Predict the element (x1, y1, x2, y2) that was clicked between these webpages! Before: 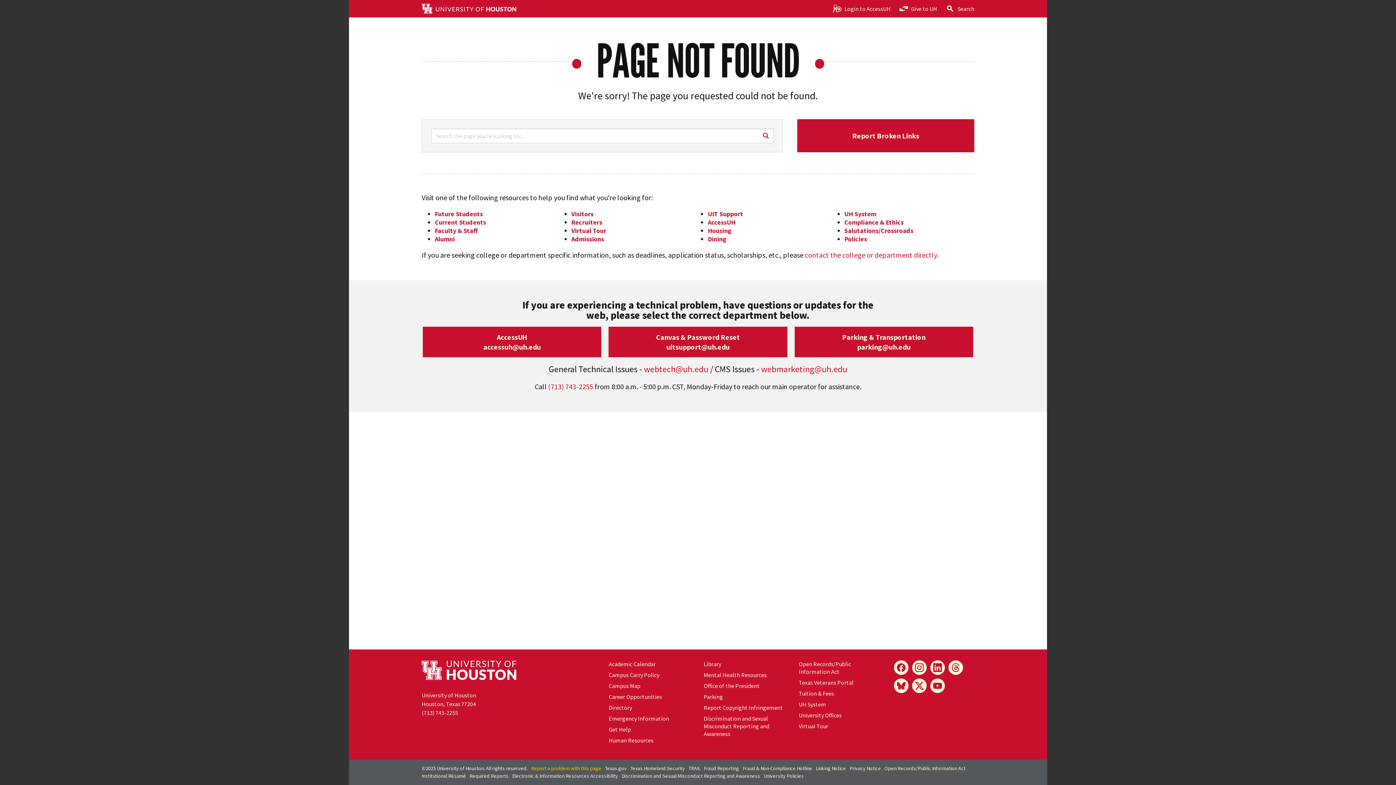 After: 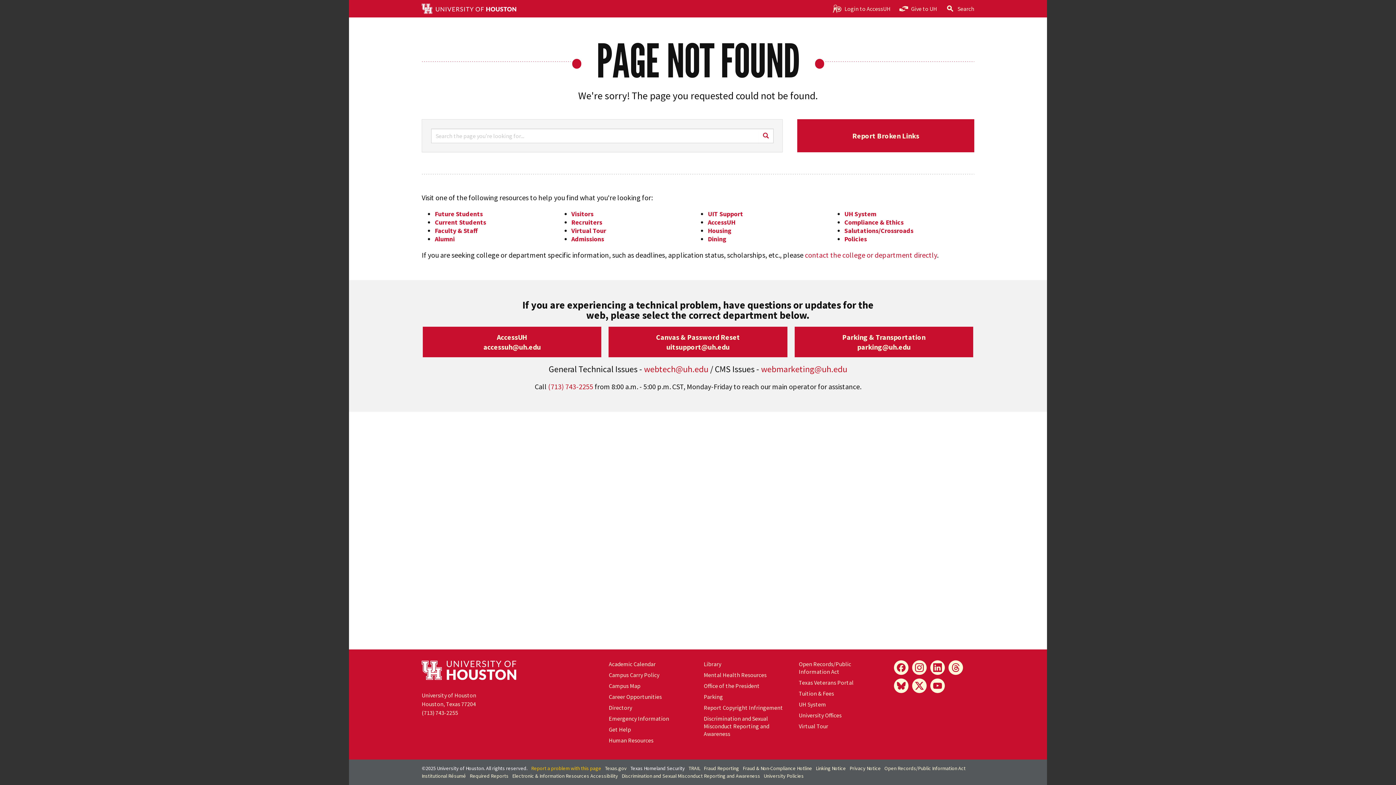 Action: bbox: (630, 765, 685, 772) label: Texas Homeland Security